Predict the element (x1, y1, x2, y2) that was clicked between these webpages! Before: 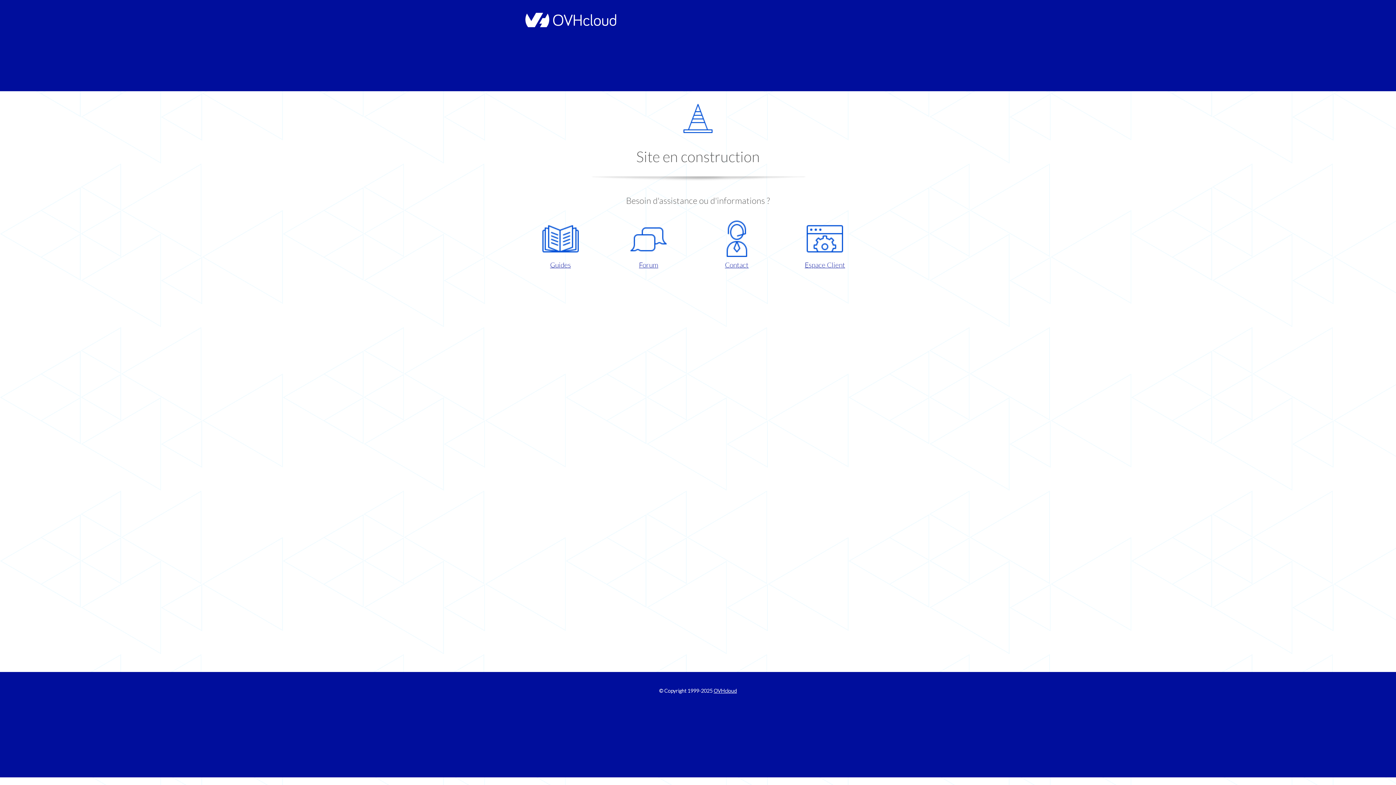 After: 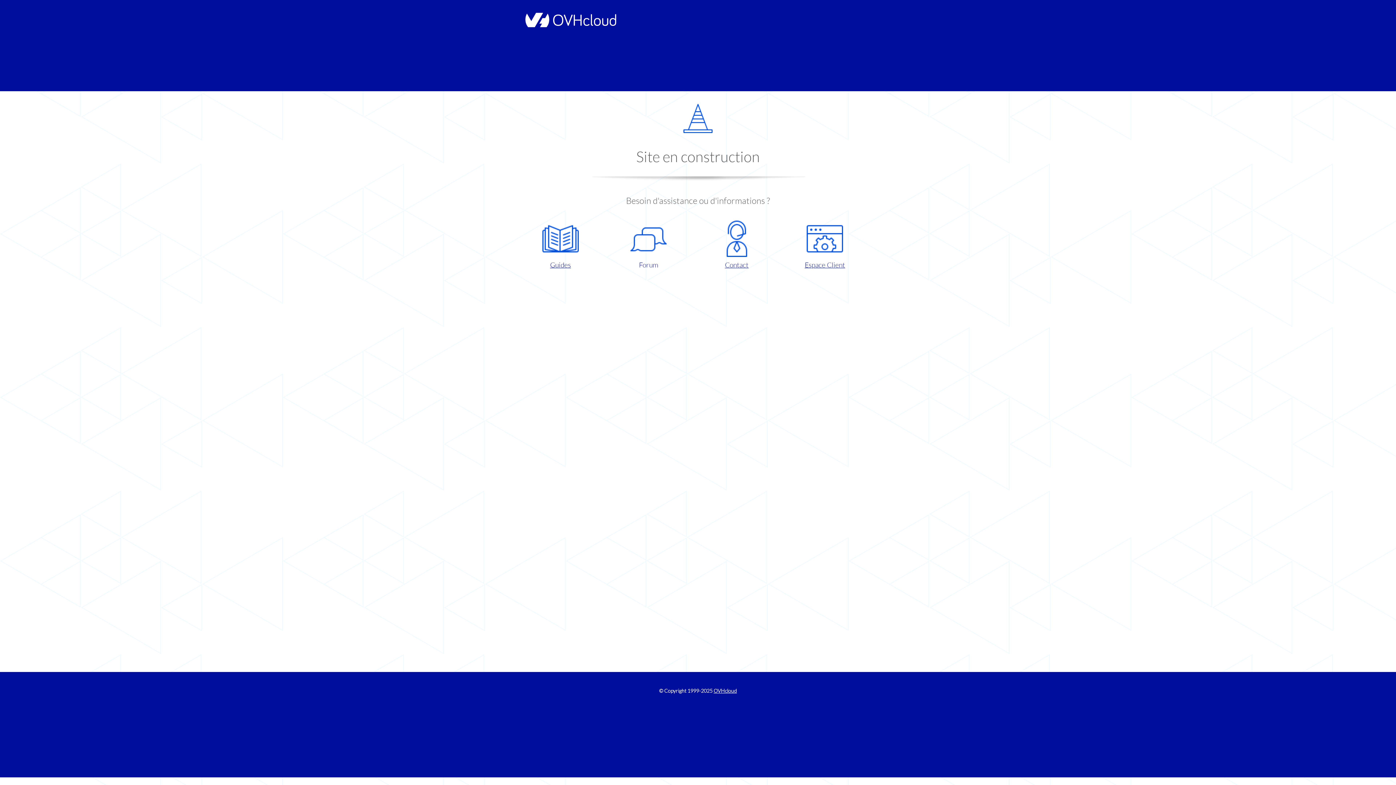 Action: label: Forum bbox: (609, 220, 687, 270)